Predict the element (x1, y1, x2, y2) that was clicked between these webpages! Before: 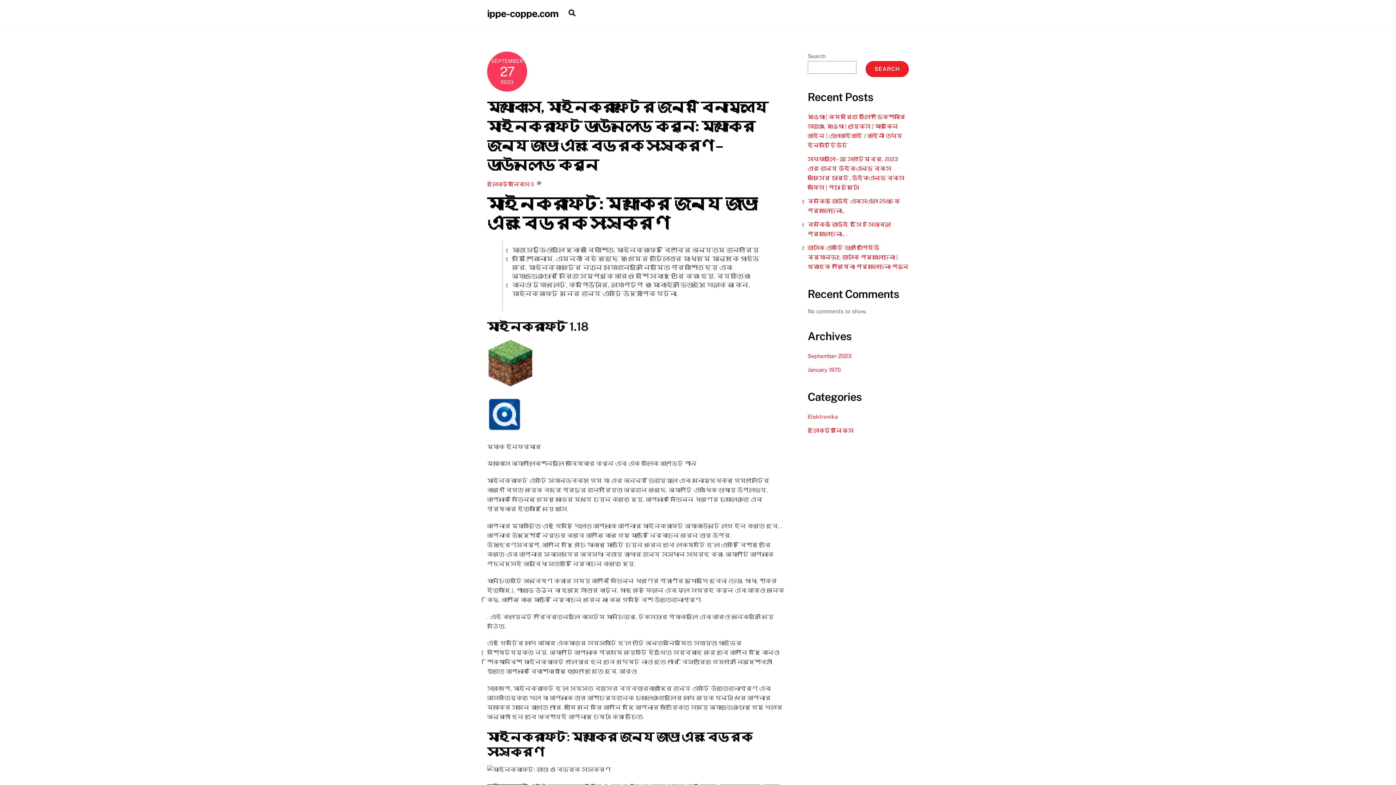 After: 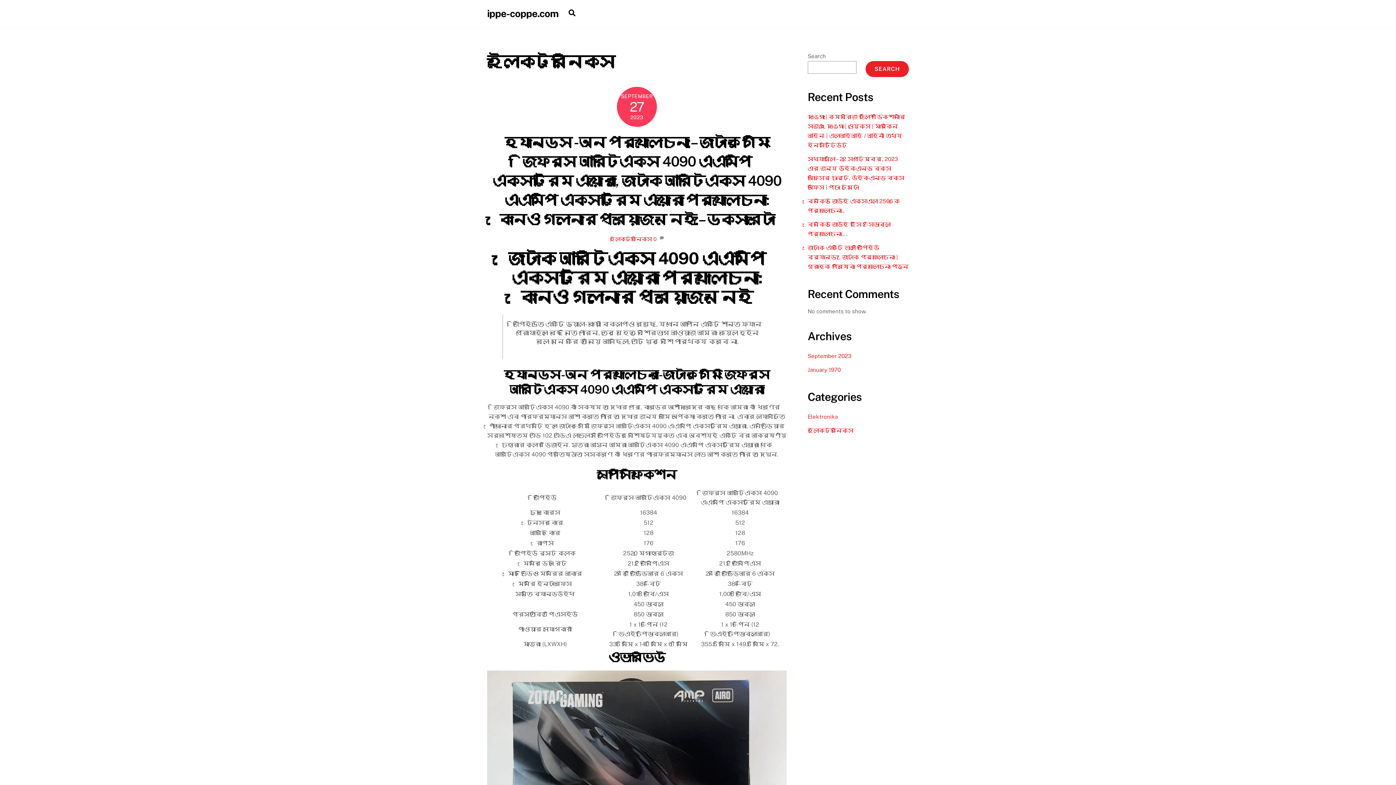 Action: label: ইলেকট্রনিক্স bbox: (807, 427, 853, 433)